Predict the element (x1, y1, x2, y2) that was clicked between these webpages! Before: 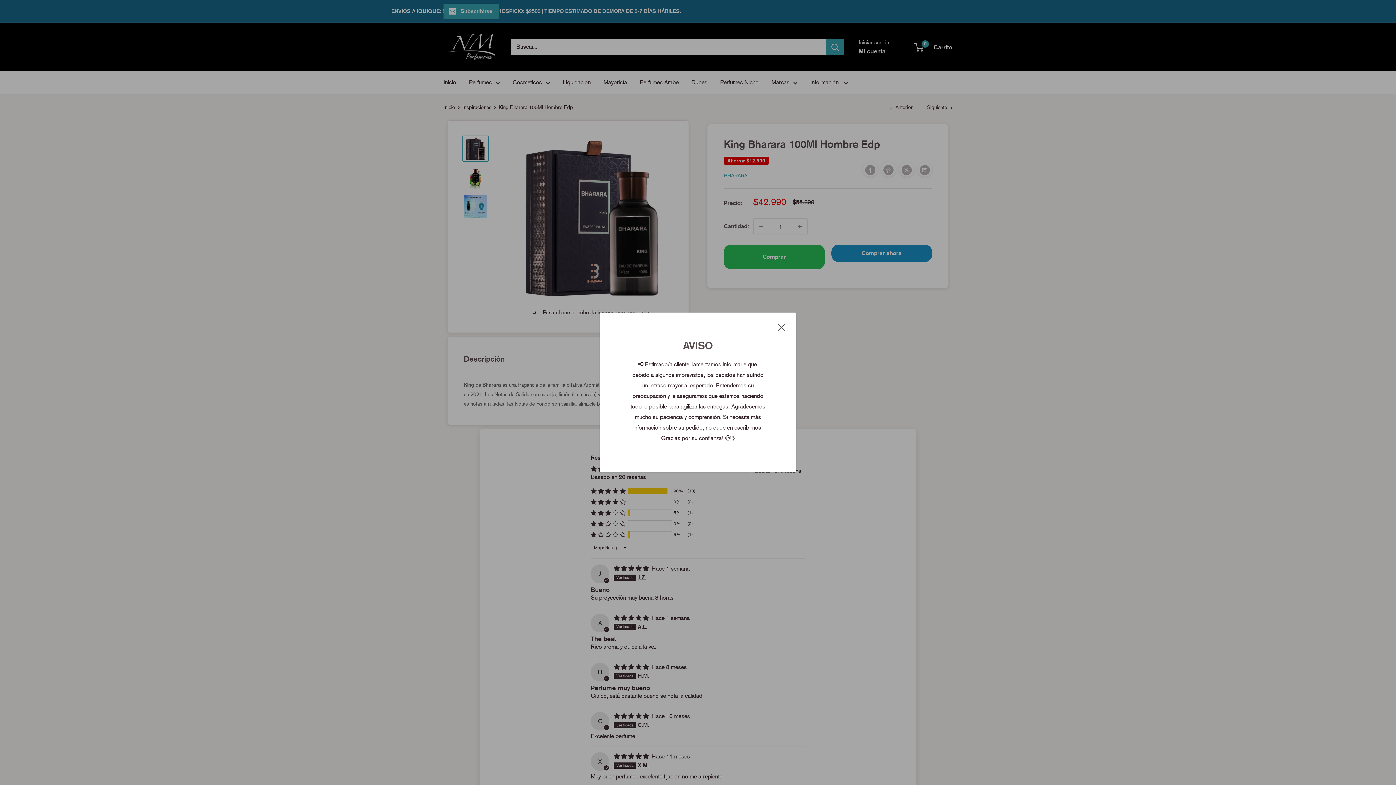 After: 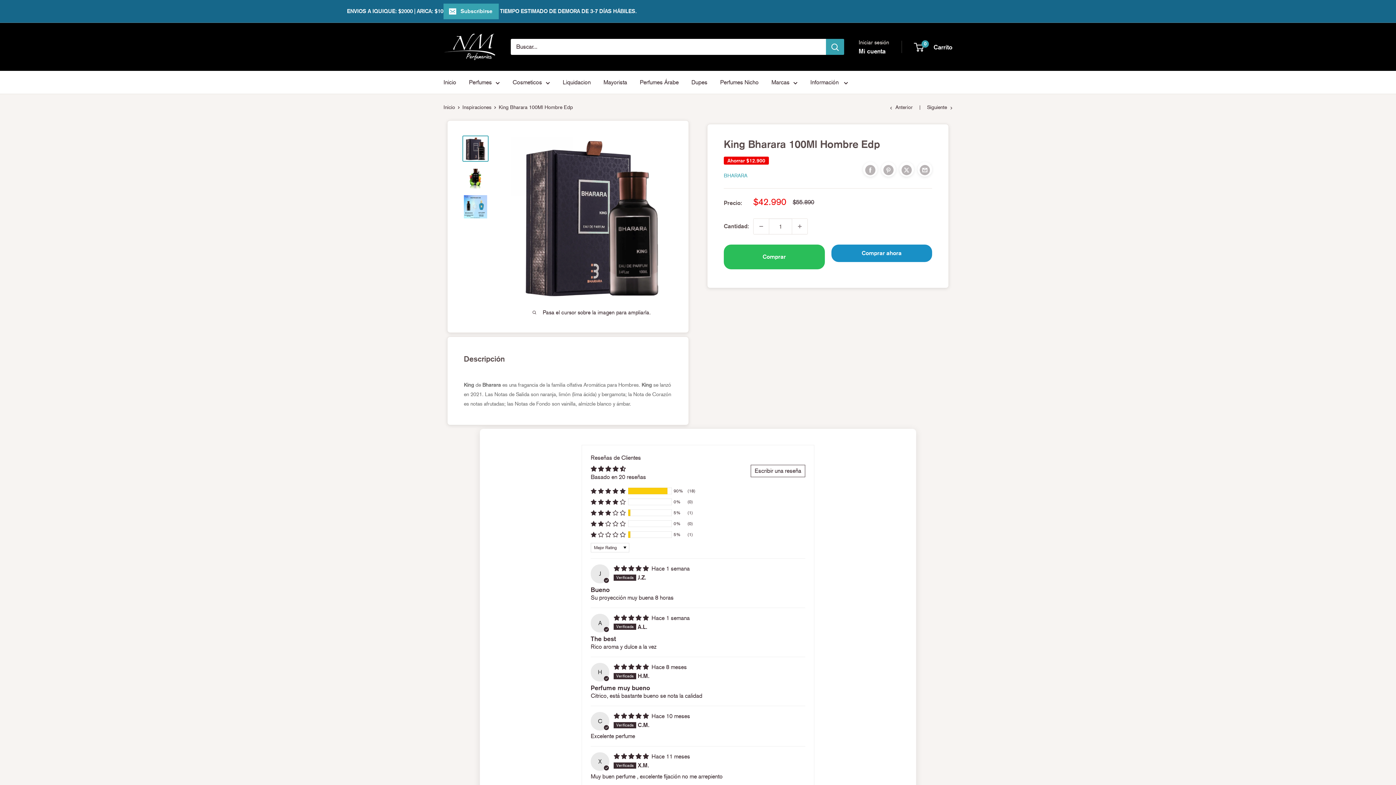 Action: label: Cerrar bbox: (778, 321, 785, 332)